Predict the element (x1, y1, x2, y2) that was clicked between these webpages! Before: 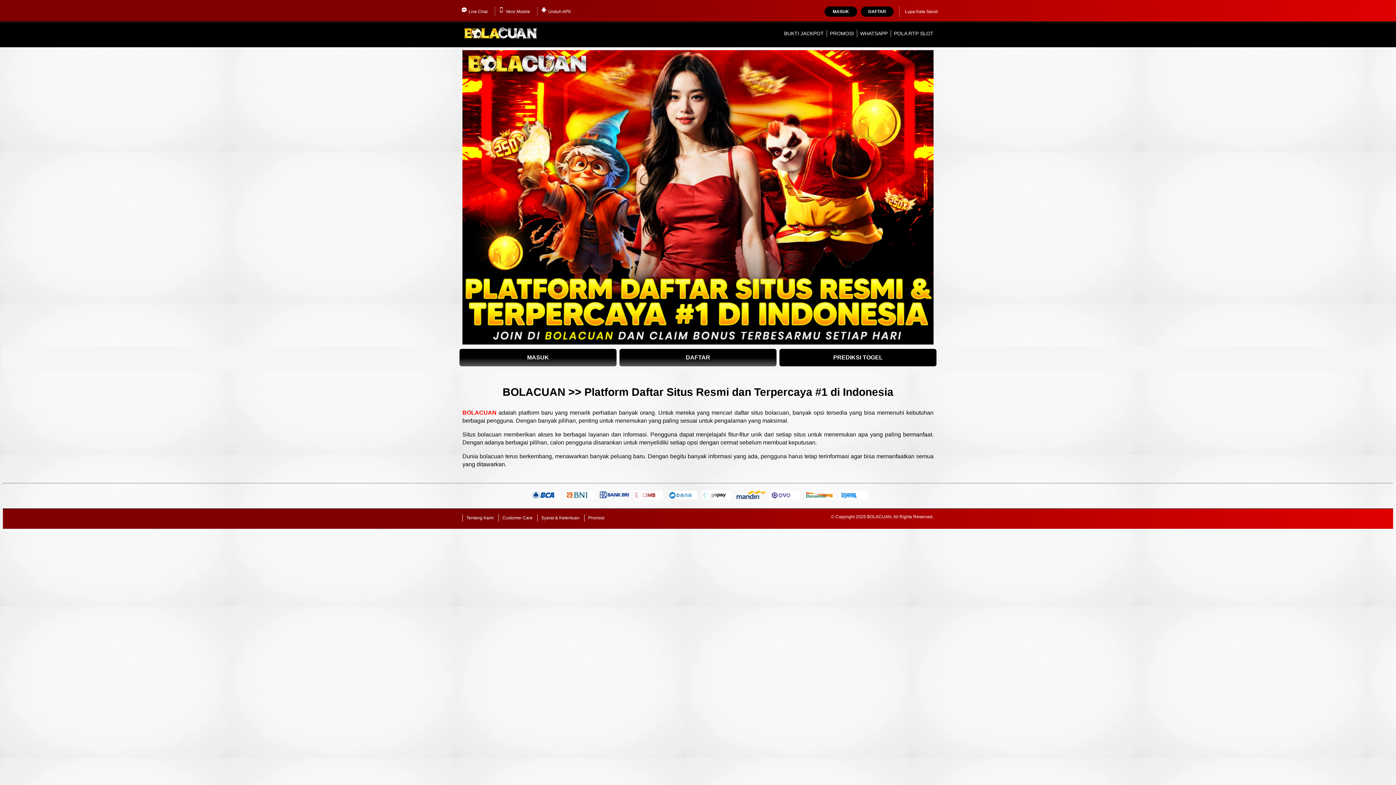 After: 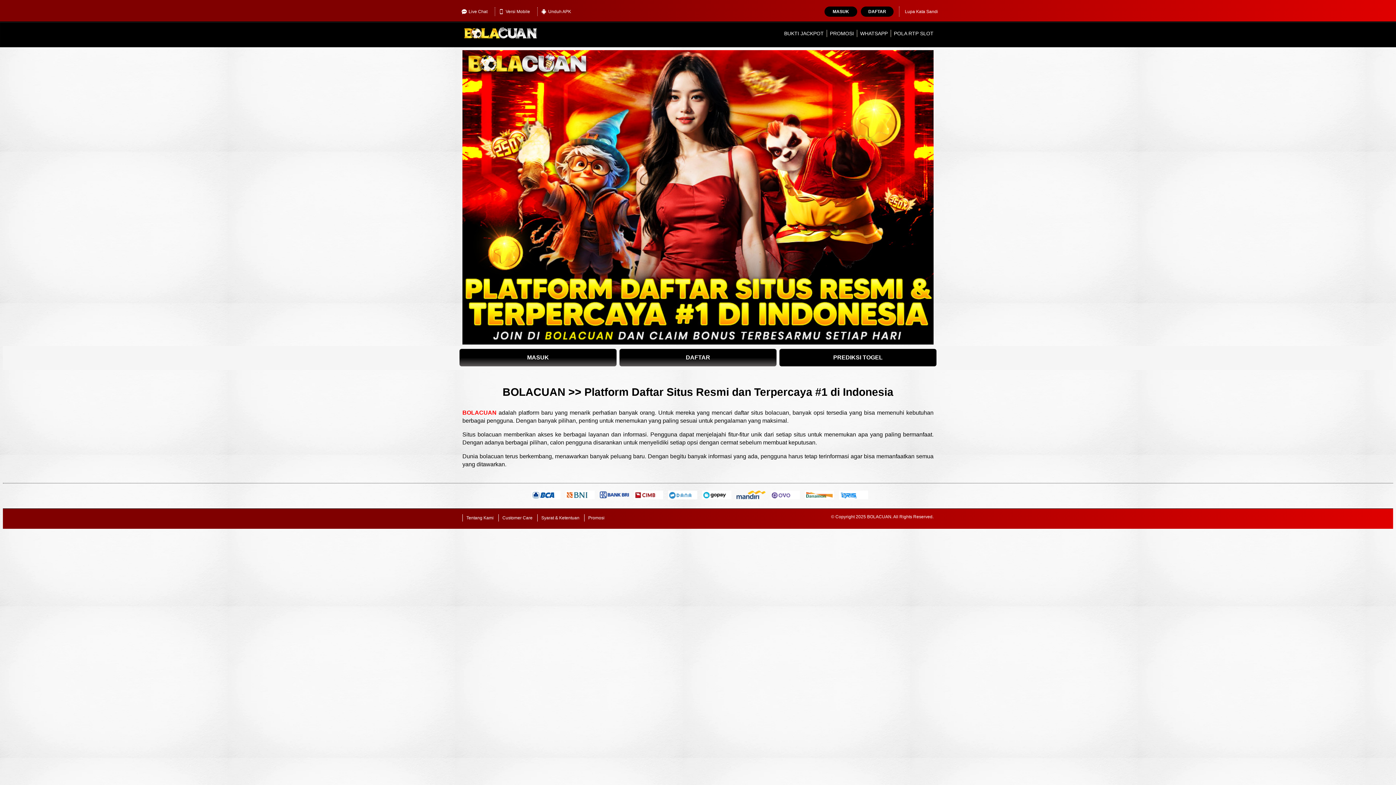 Action: bbox: (462, 409, 496, 415) label: BOLACUAN